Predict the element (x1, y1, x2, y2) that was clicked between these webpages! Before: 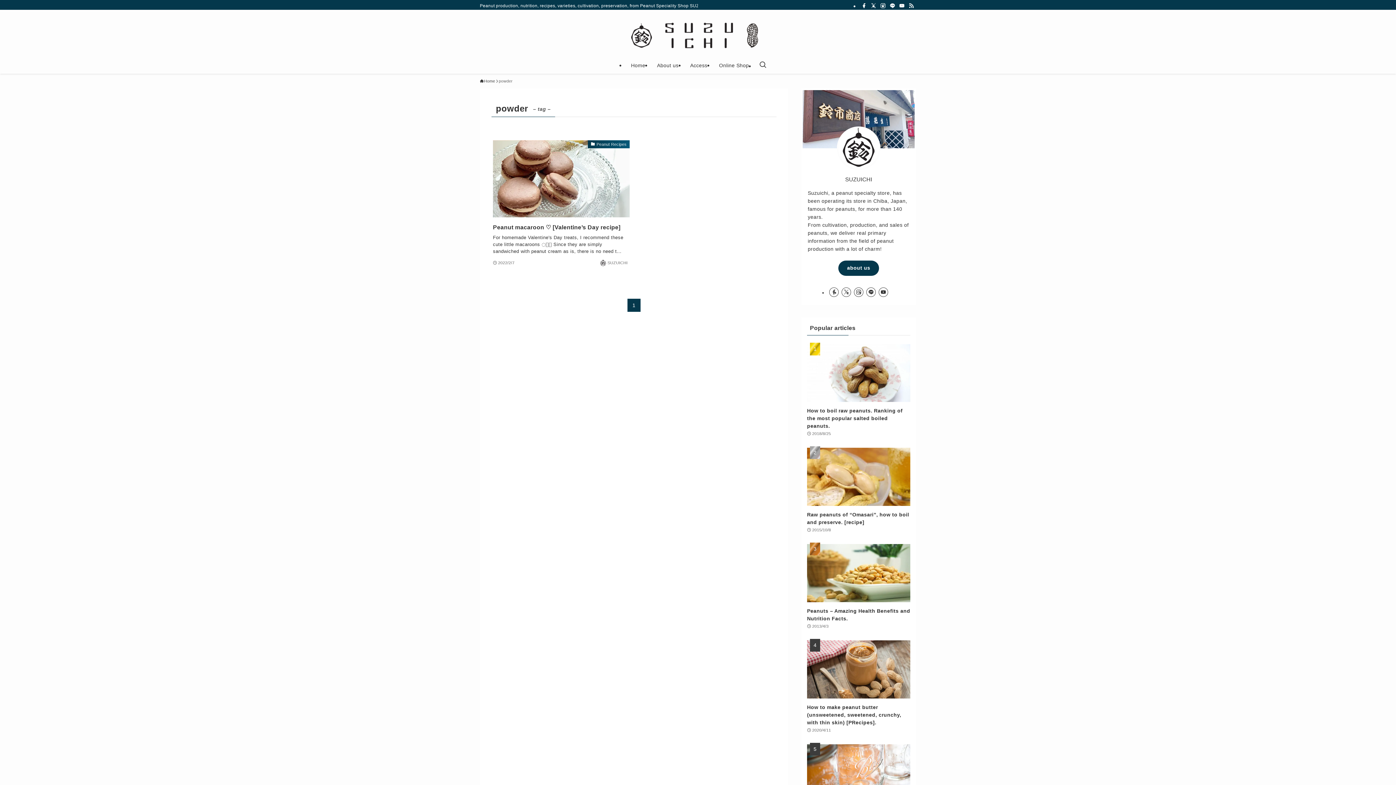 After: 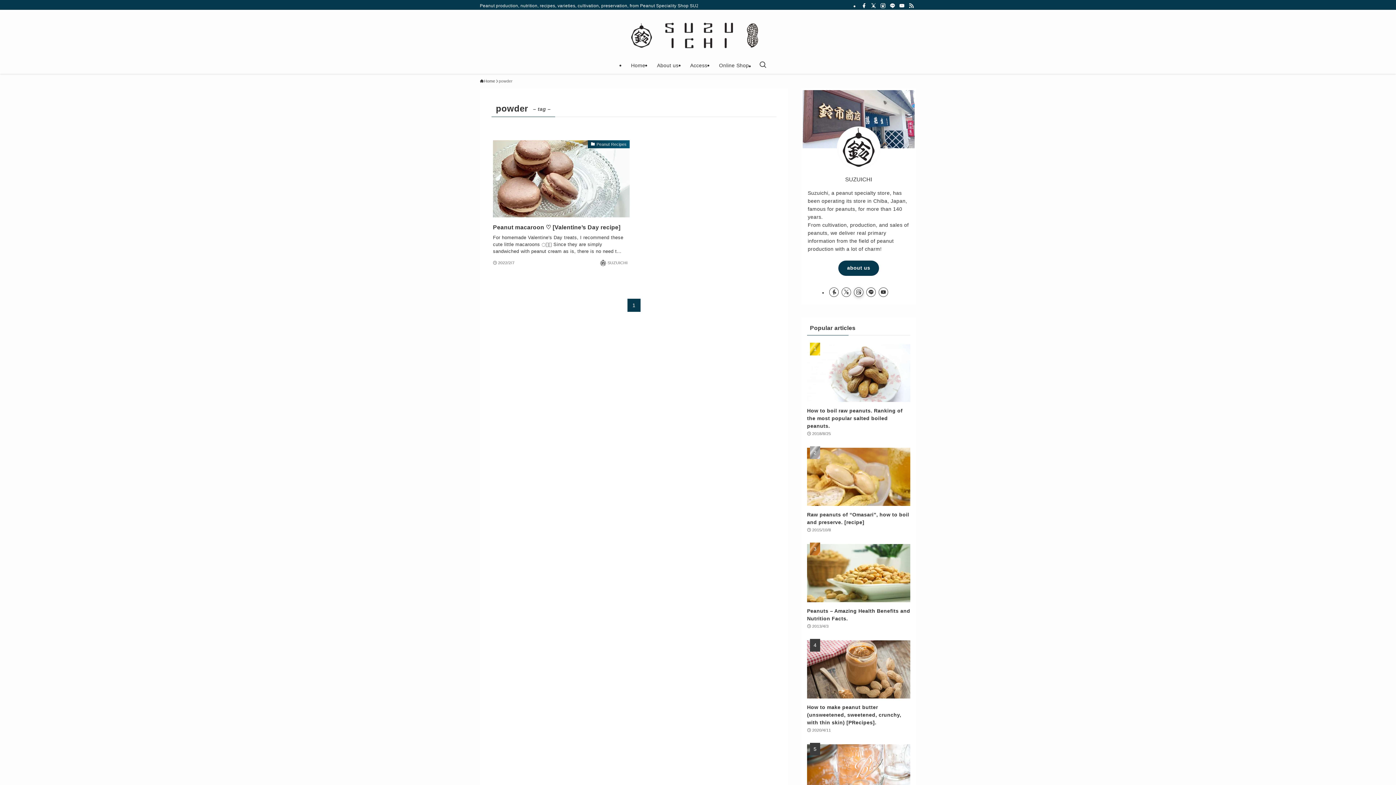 Action: bbox: (854, 287, 863, 296) label: instagram